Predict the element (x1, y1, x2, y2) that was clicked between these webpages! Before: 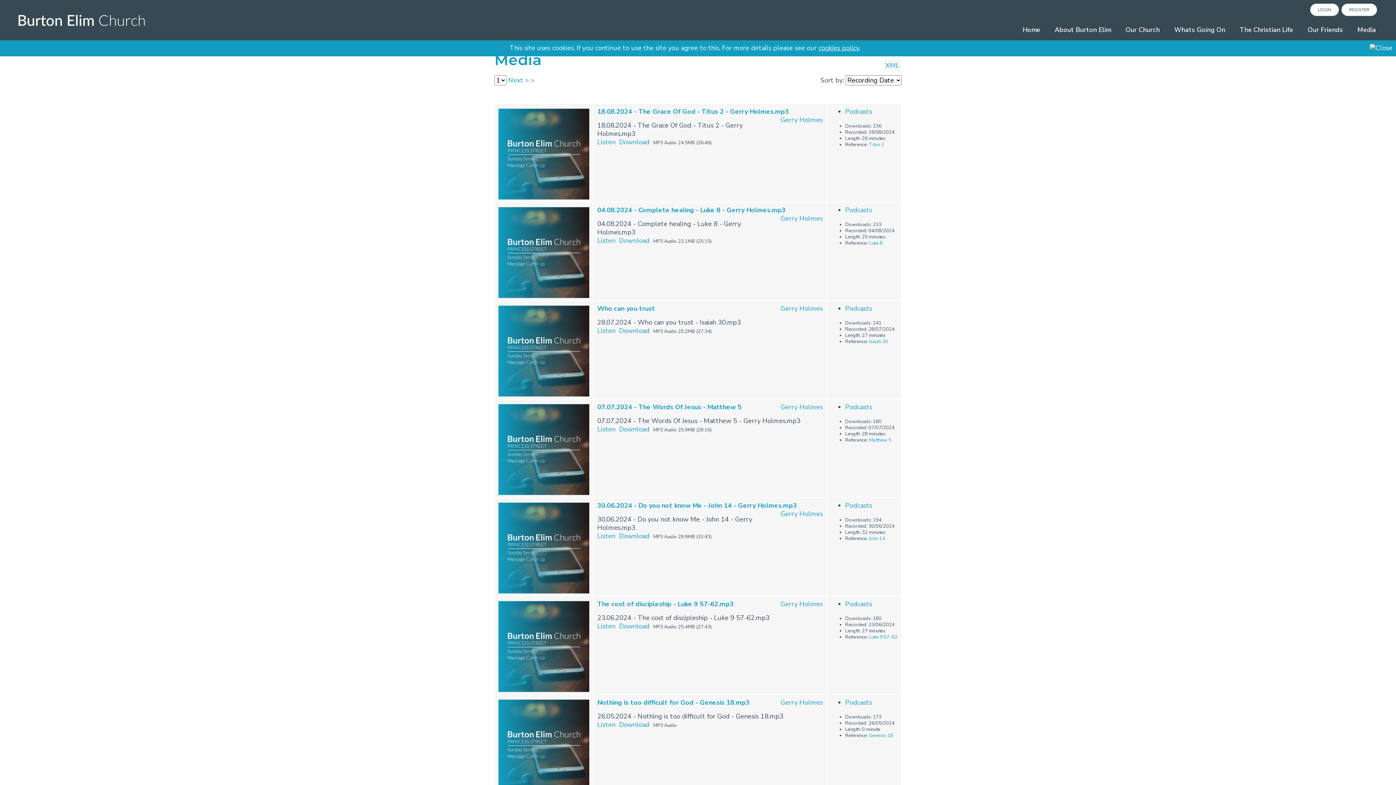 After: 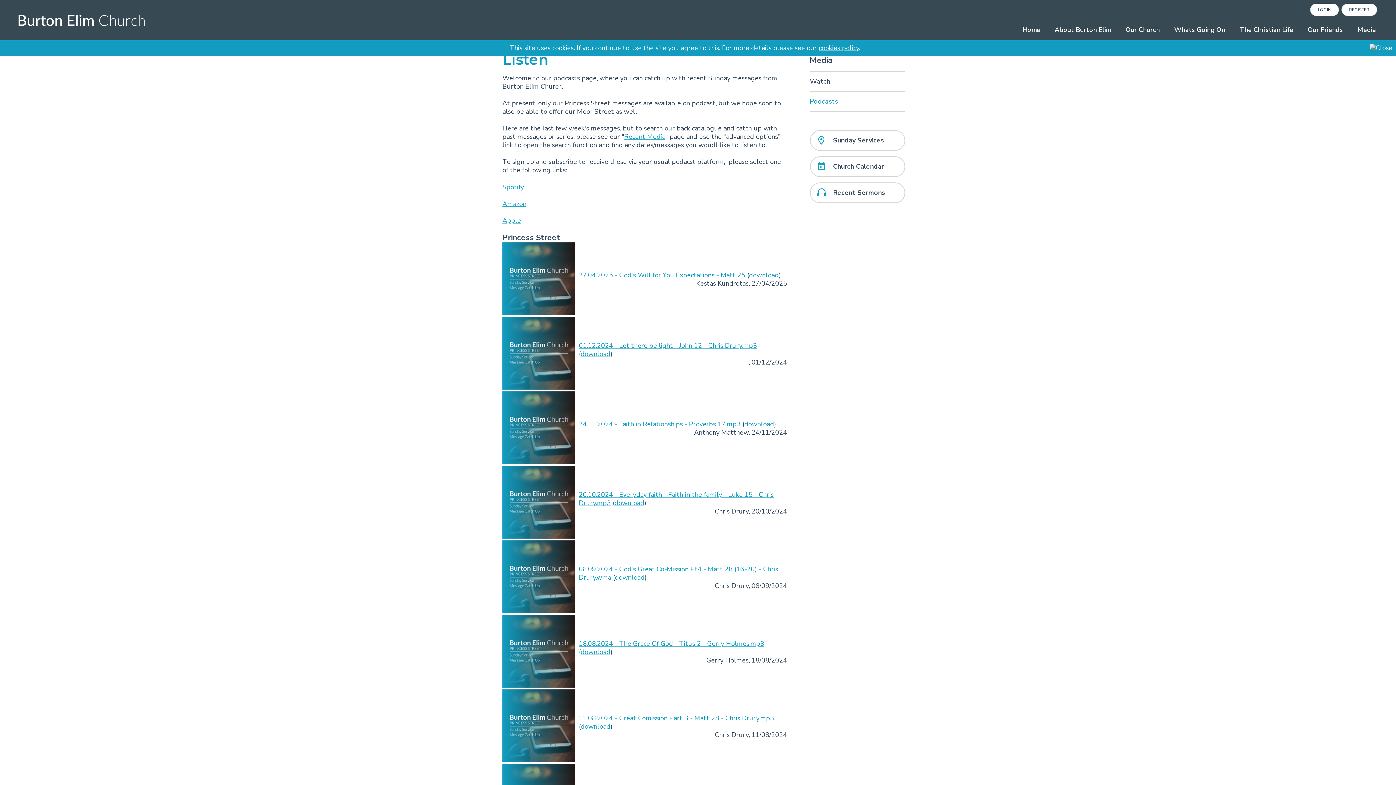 Action: bbox: (845, 304, 872, 313) label: Podcasts